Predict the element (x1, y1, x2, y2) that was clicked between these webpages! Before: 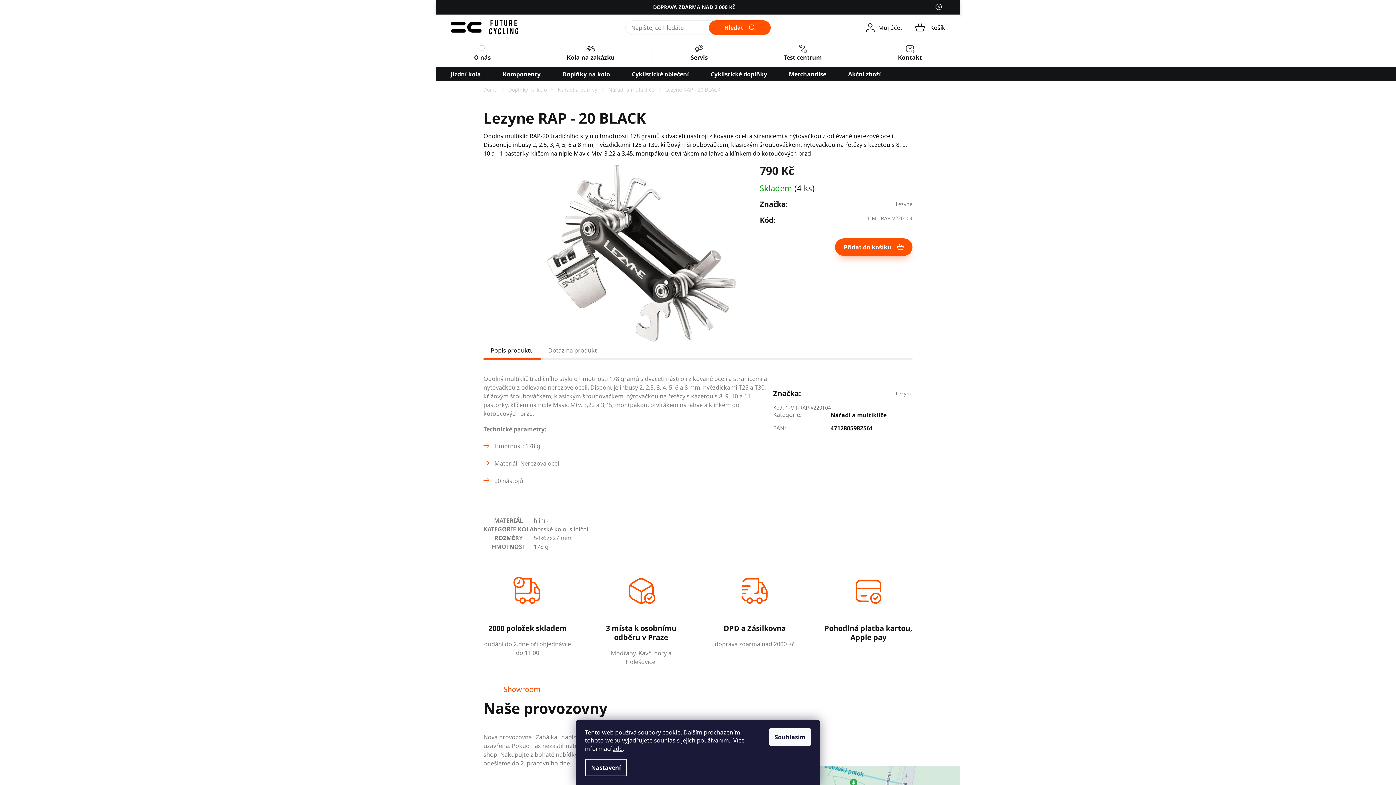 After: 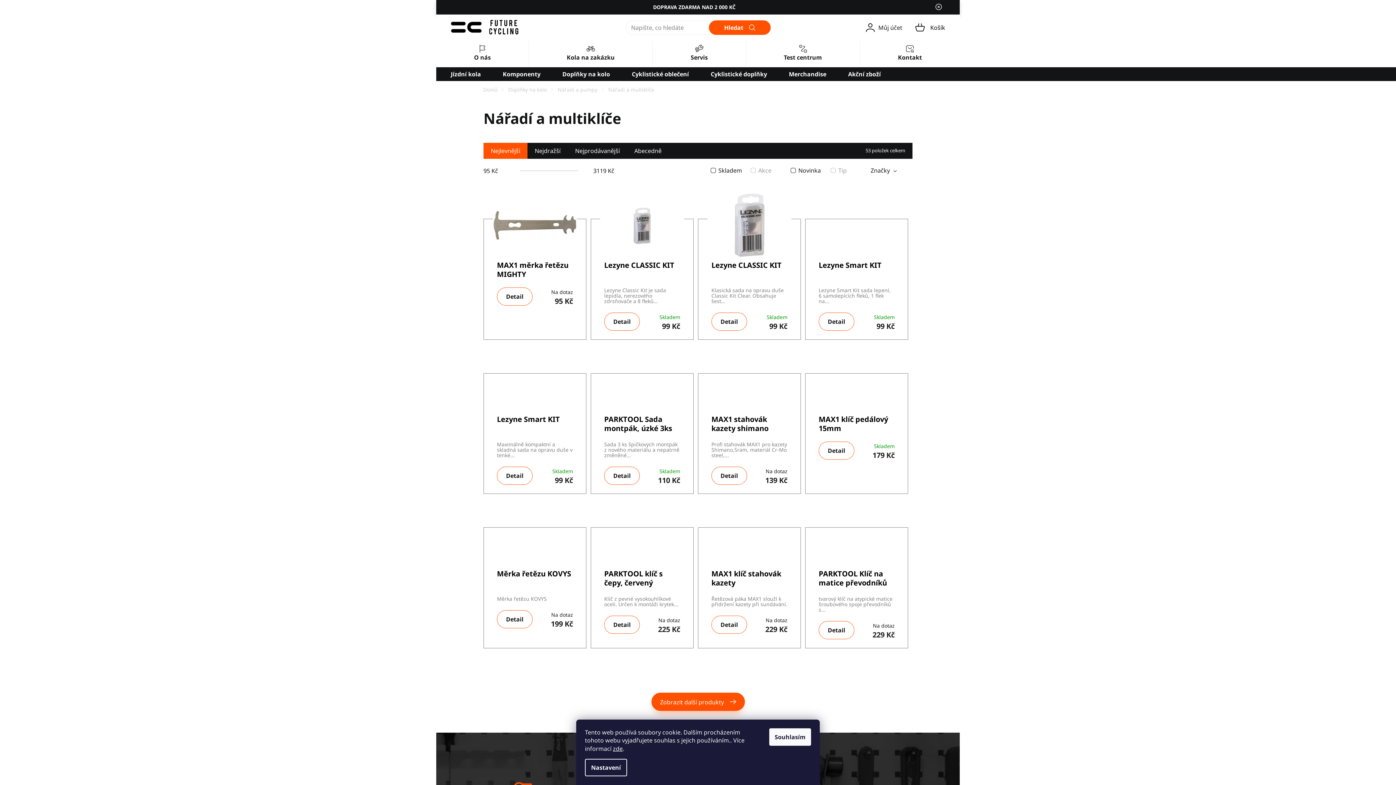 Action: label: Nářadí a multiklíče bbox: (602, 81, 660, 98)